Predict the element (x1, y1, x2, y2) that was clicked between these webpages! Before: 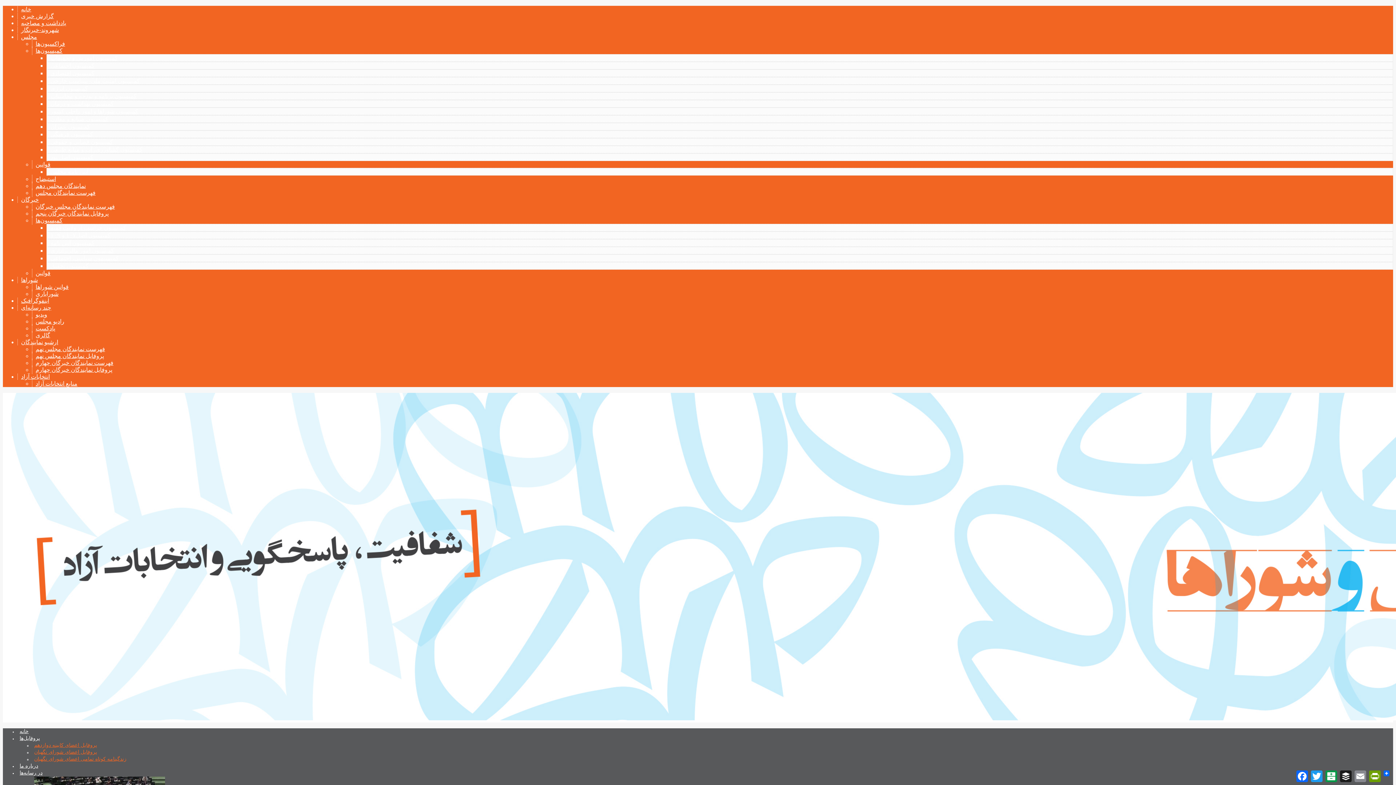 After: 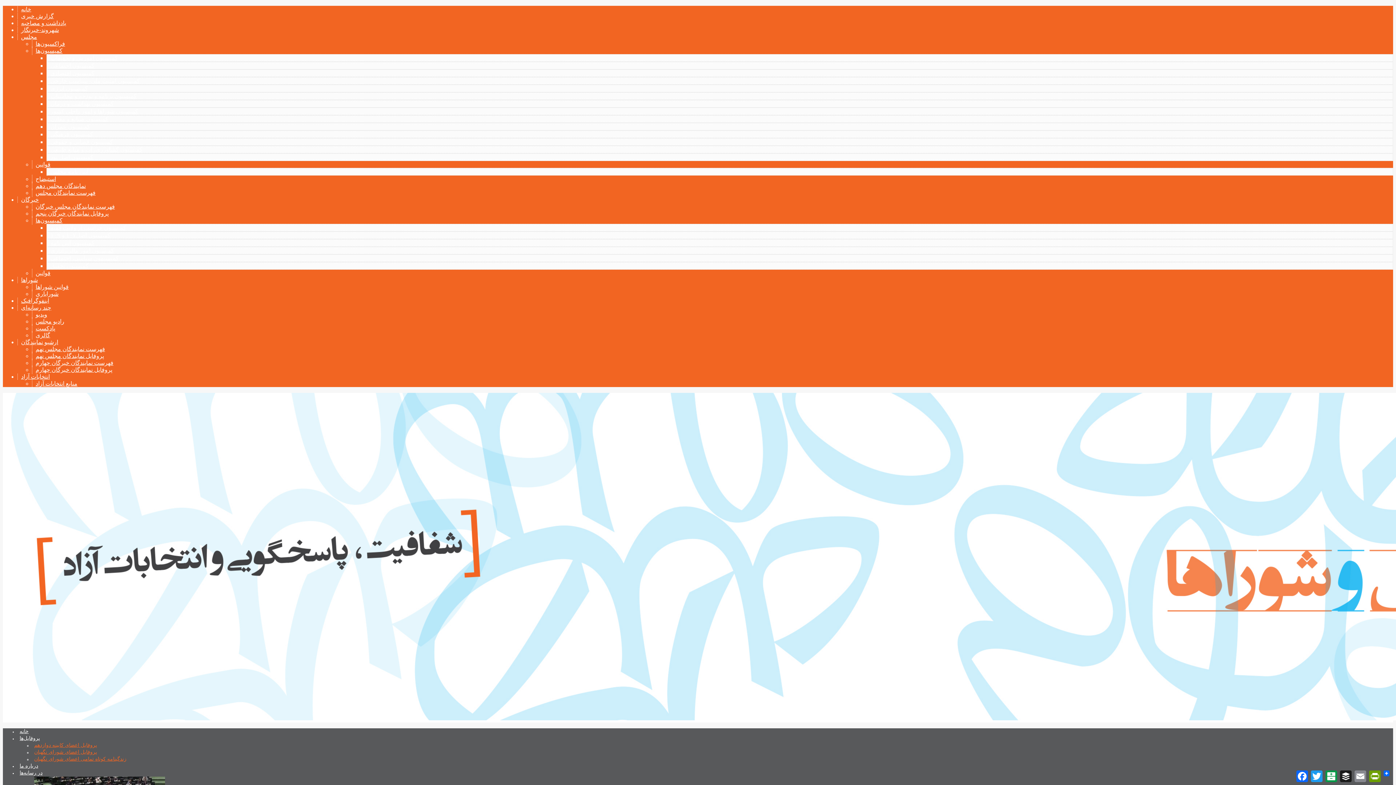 Action: bbox: (46, 53, 118, 62) label: کمیسیون آموزش و تحقیقات